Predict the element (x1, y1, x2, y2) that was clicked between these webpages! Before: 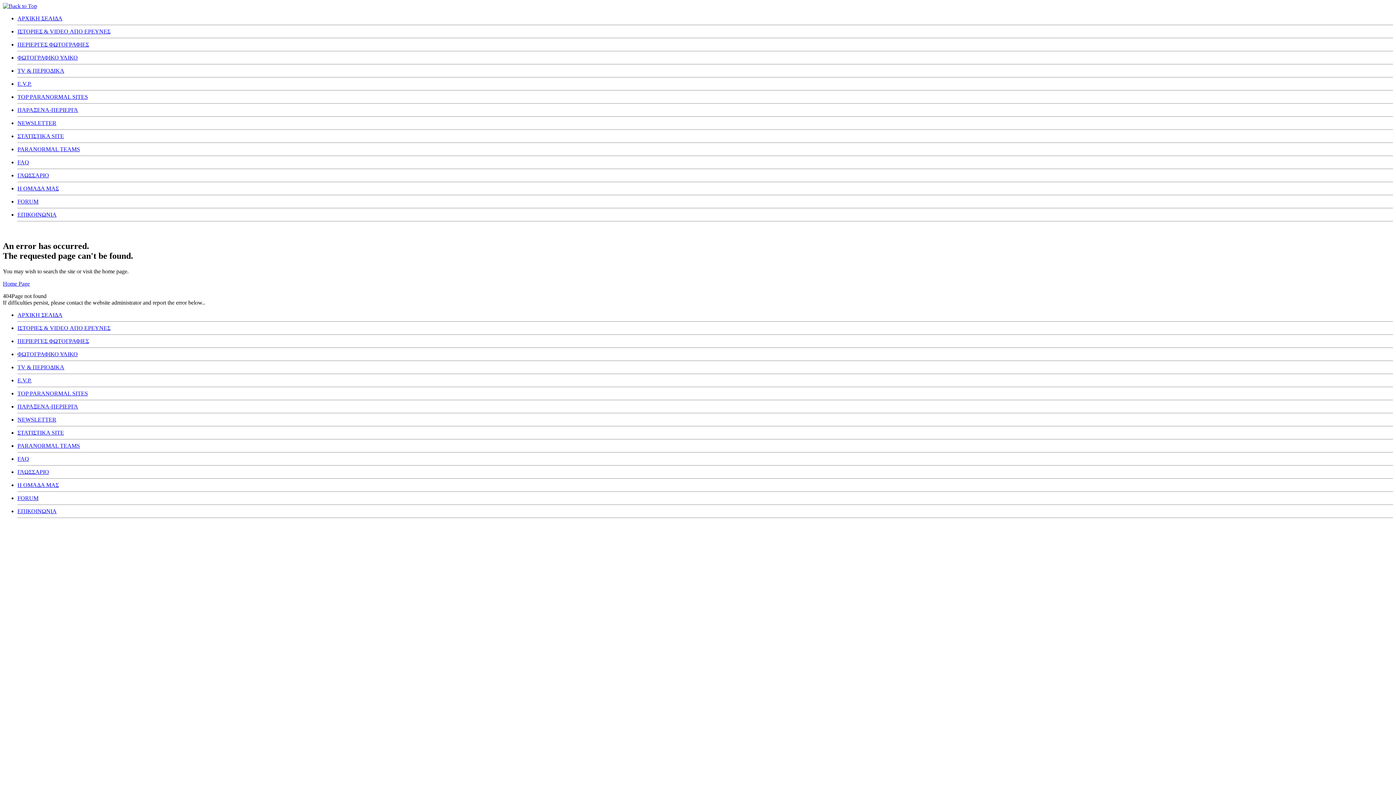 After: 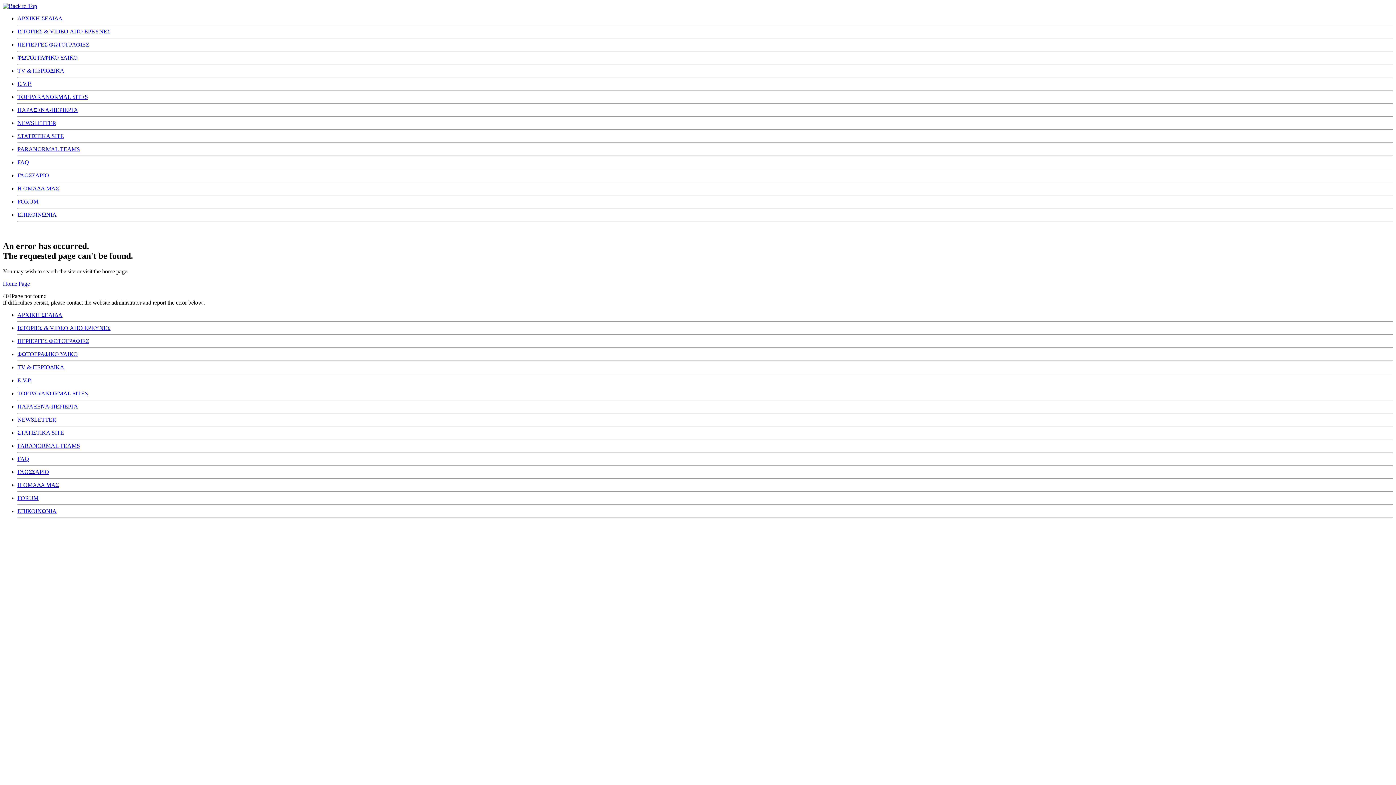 Action: bbox: (17, 120, 56, 126) label: NEWSLETTER